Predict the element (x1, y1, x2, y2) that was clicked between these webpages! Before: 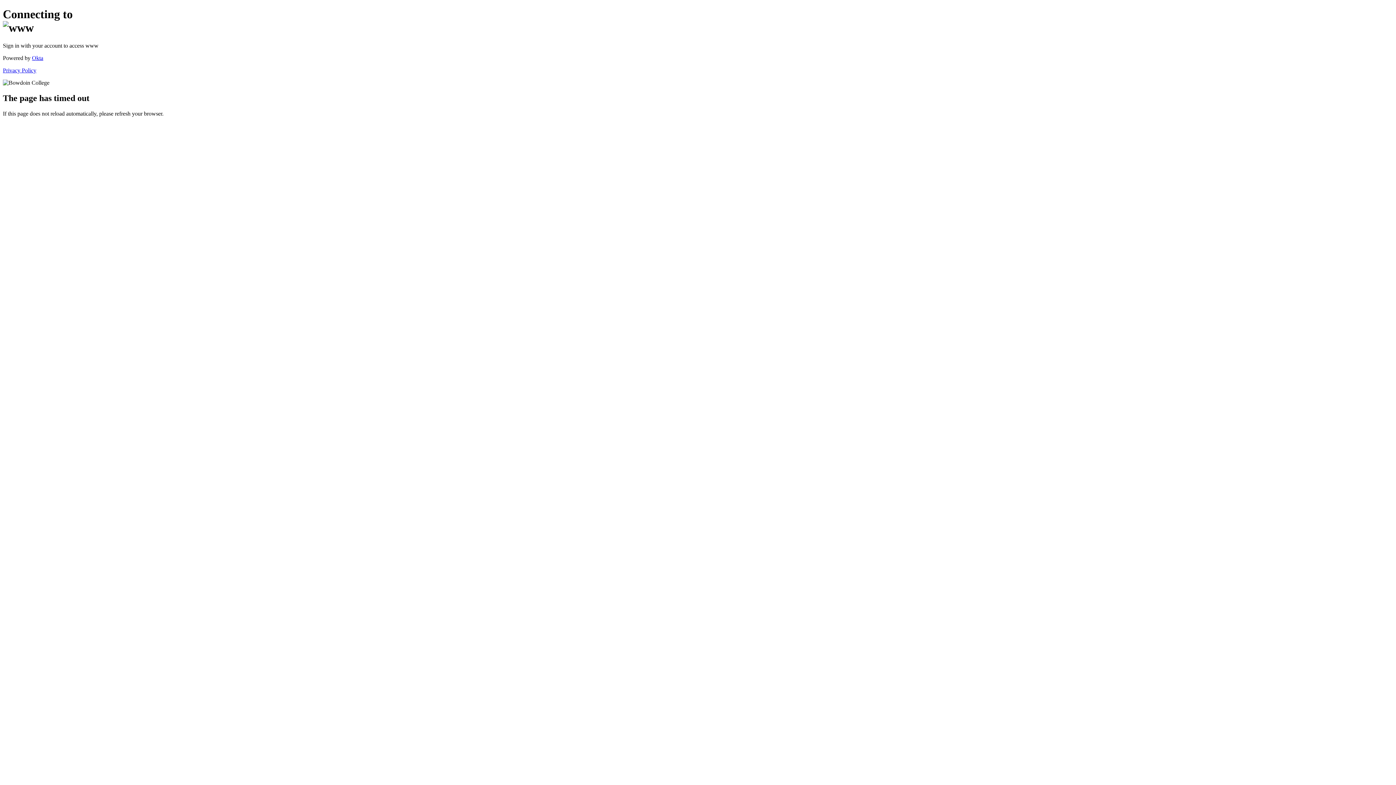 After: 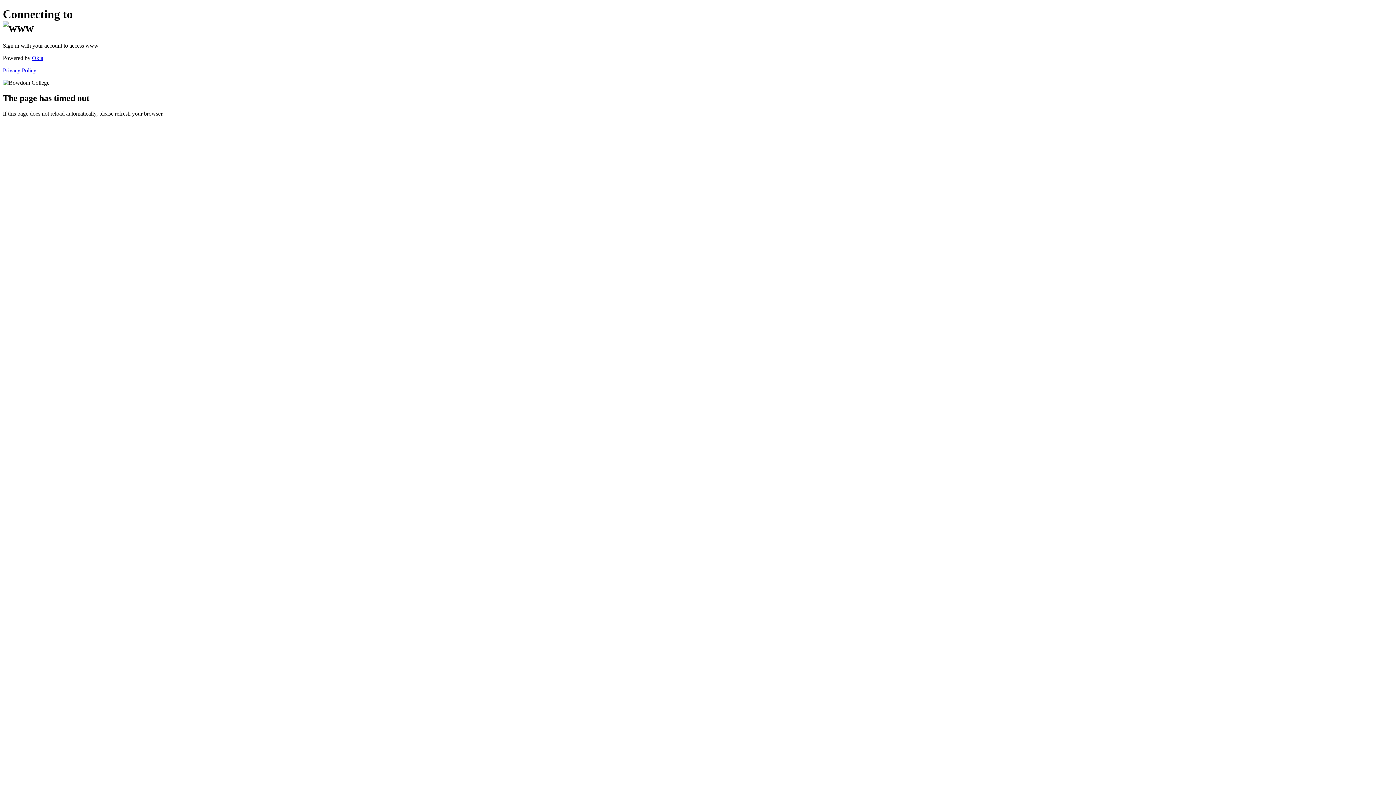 Action: bbox: (2, 67, 36, 73) label: Privacy Policy